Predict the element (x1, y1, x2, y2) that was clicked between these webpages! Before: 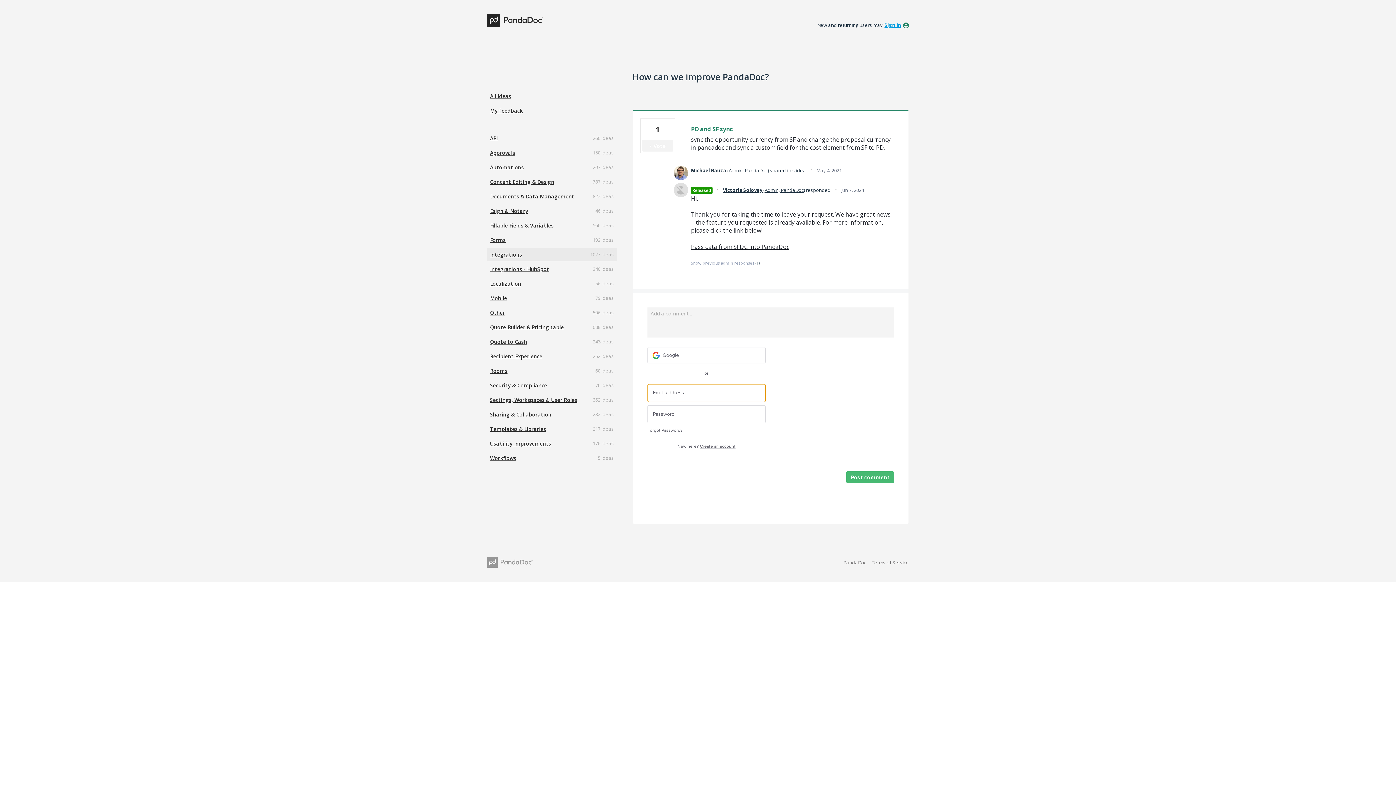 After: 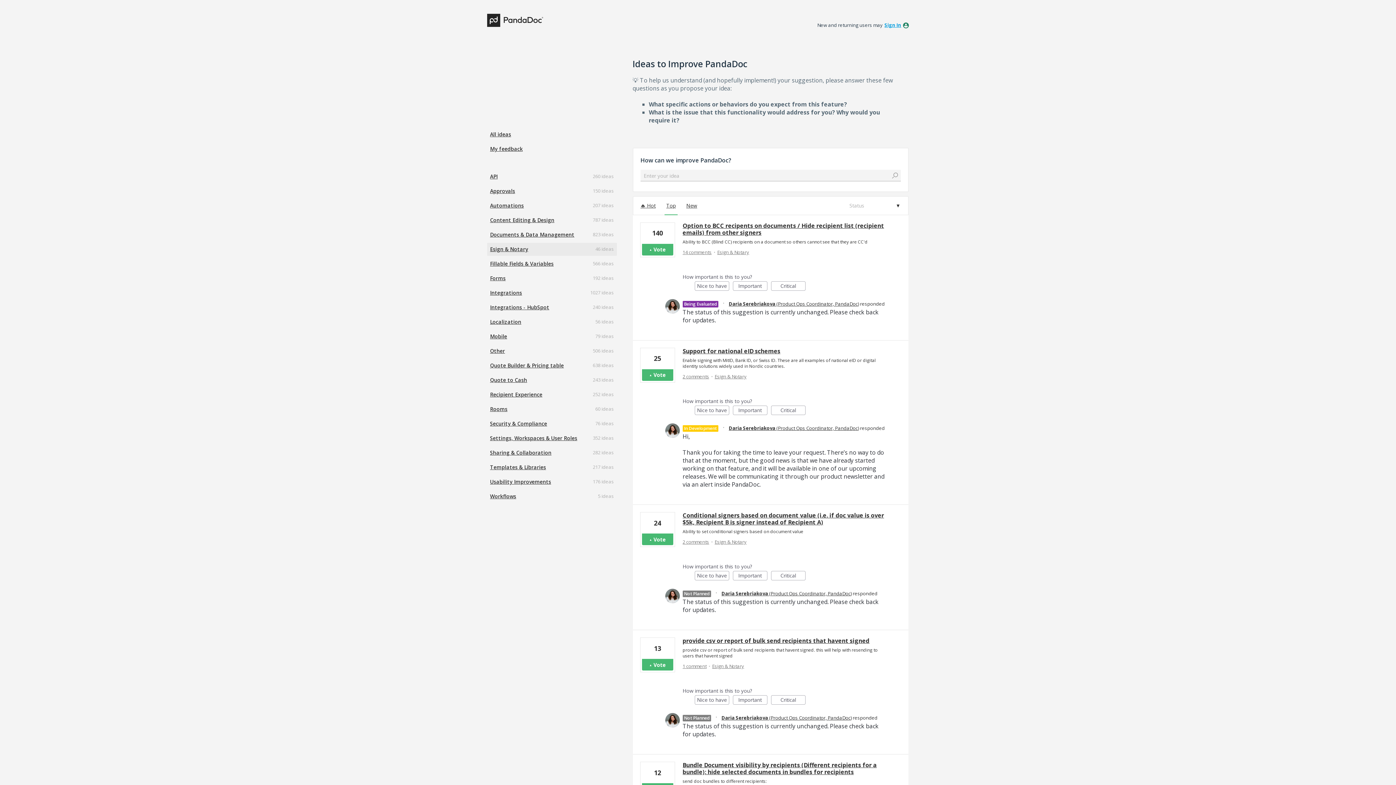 Action: bbox: (487, 204, 616, 217) label: Esign & Notary